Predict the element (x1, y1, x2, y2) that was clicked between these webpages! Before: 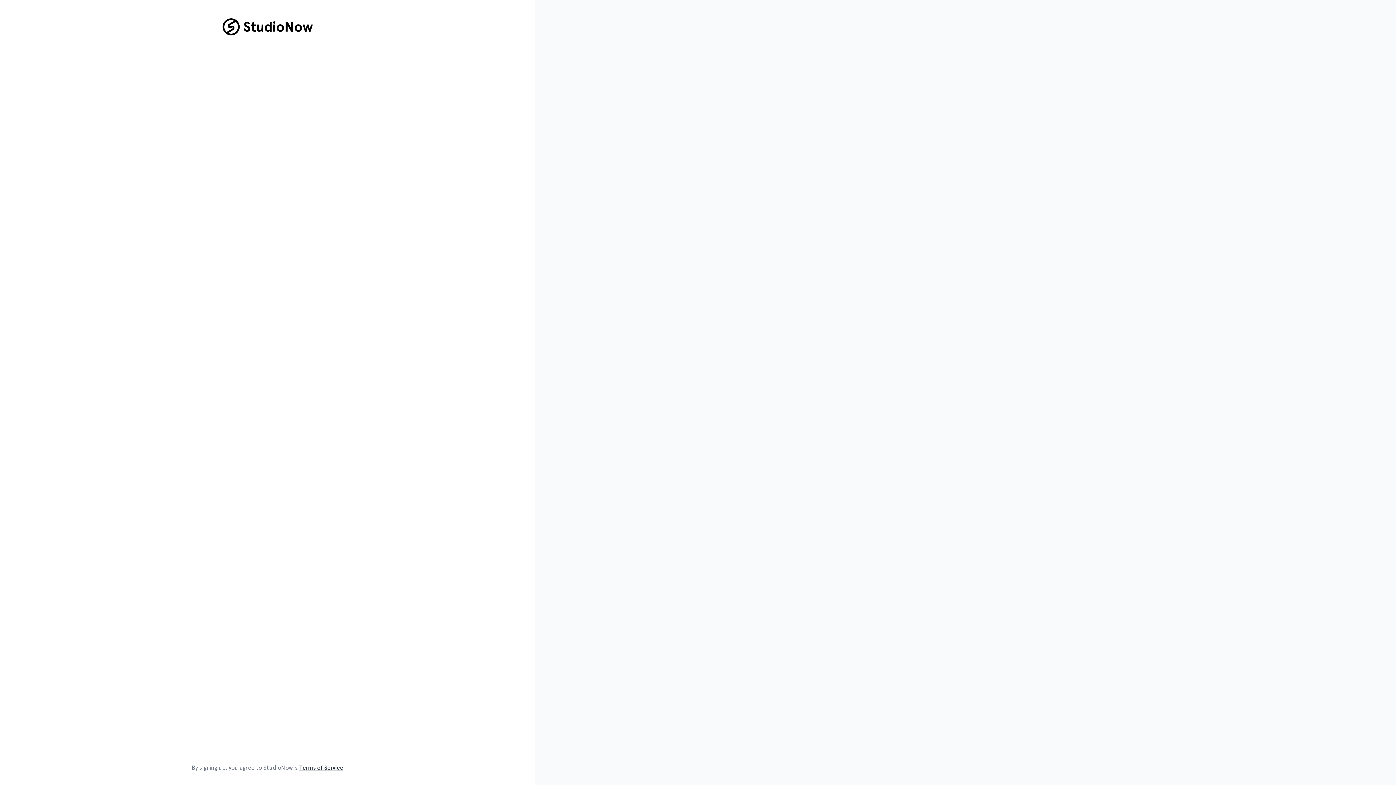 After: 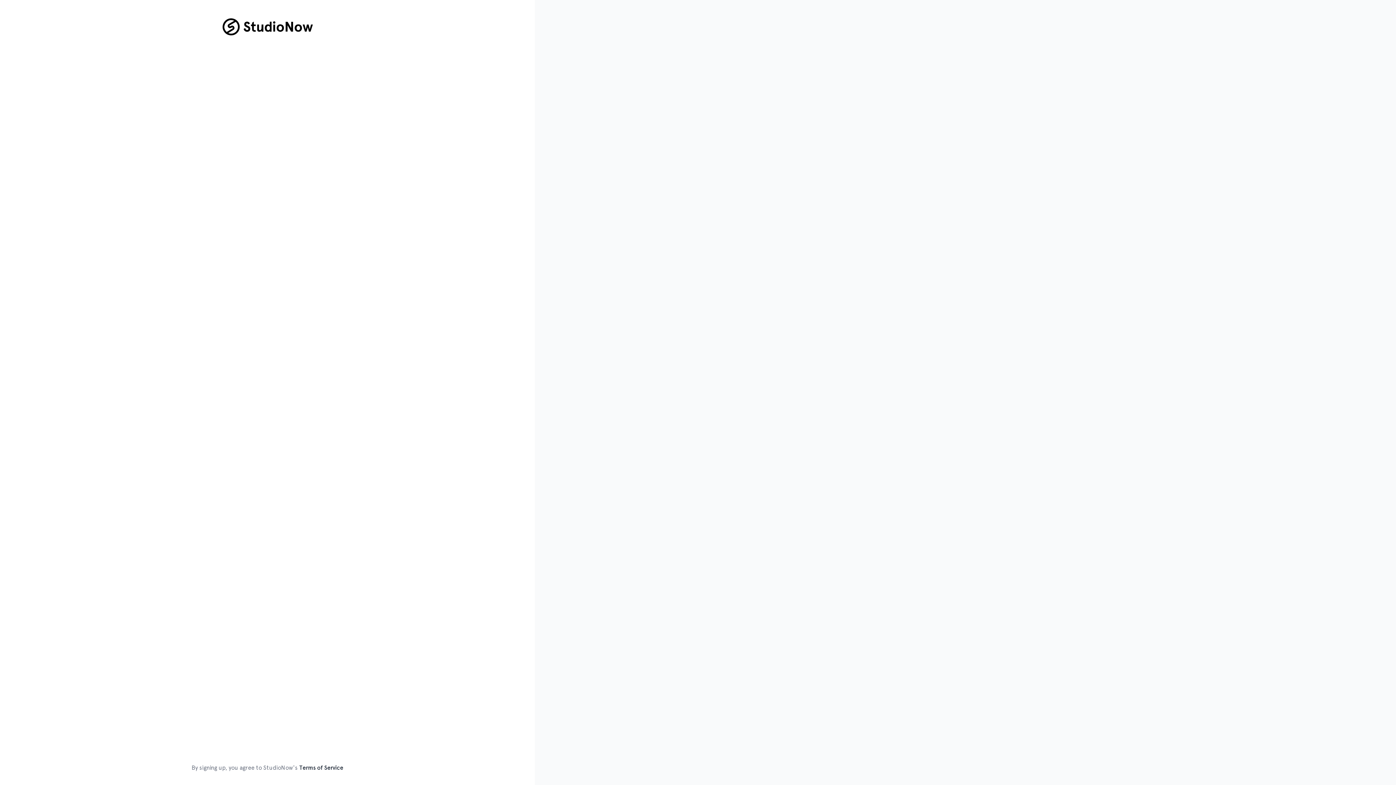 Action: bbox: (299, 764, 343, 771) label: Terms of Service